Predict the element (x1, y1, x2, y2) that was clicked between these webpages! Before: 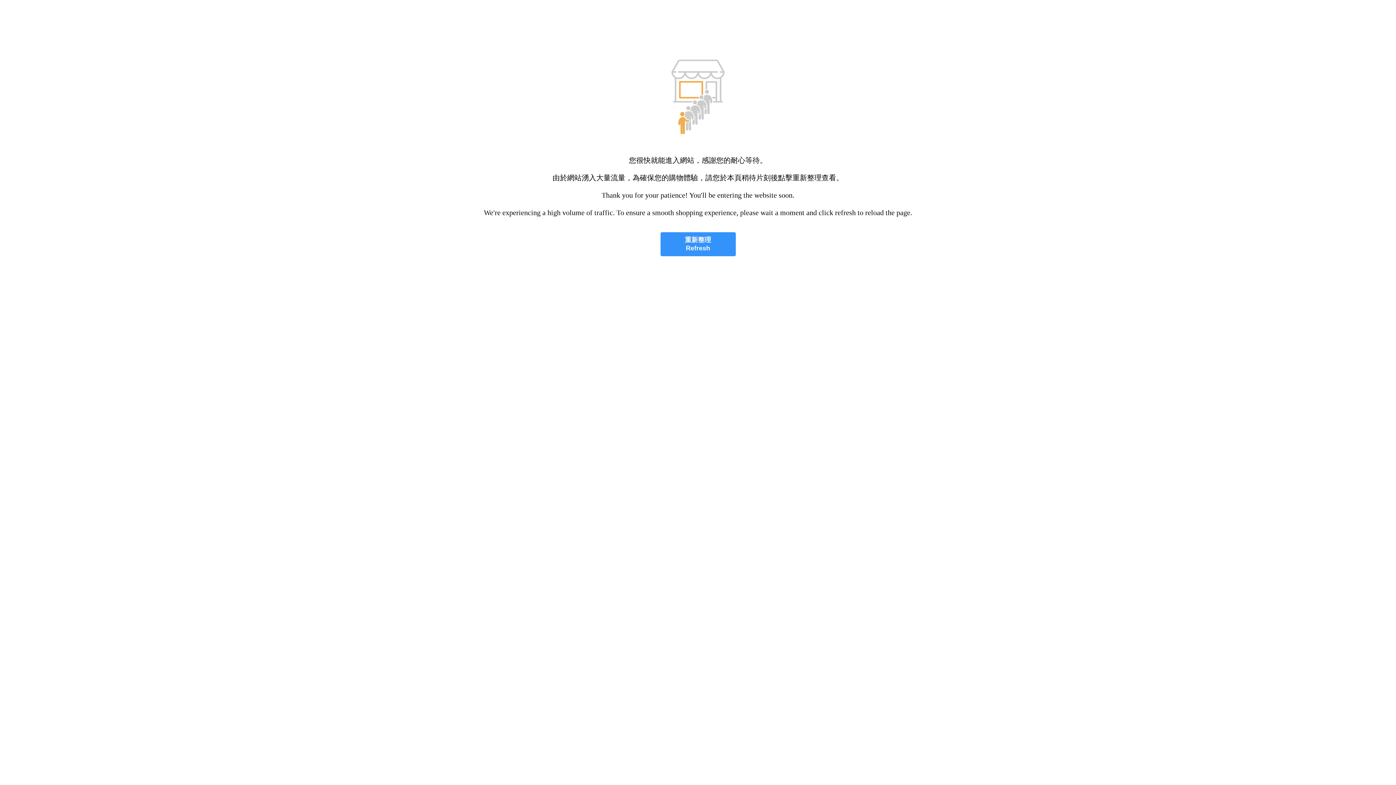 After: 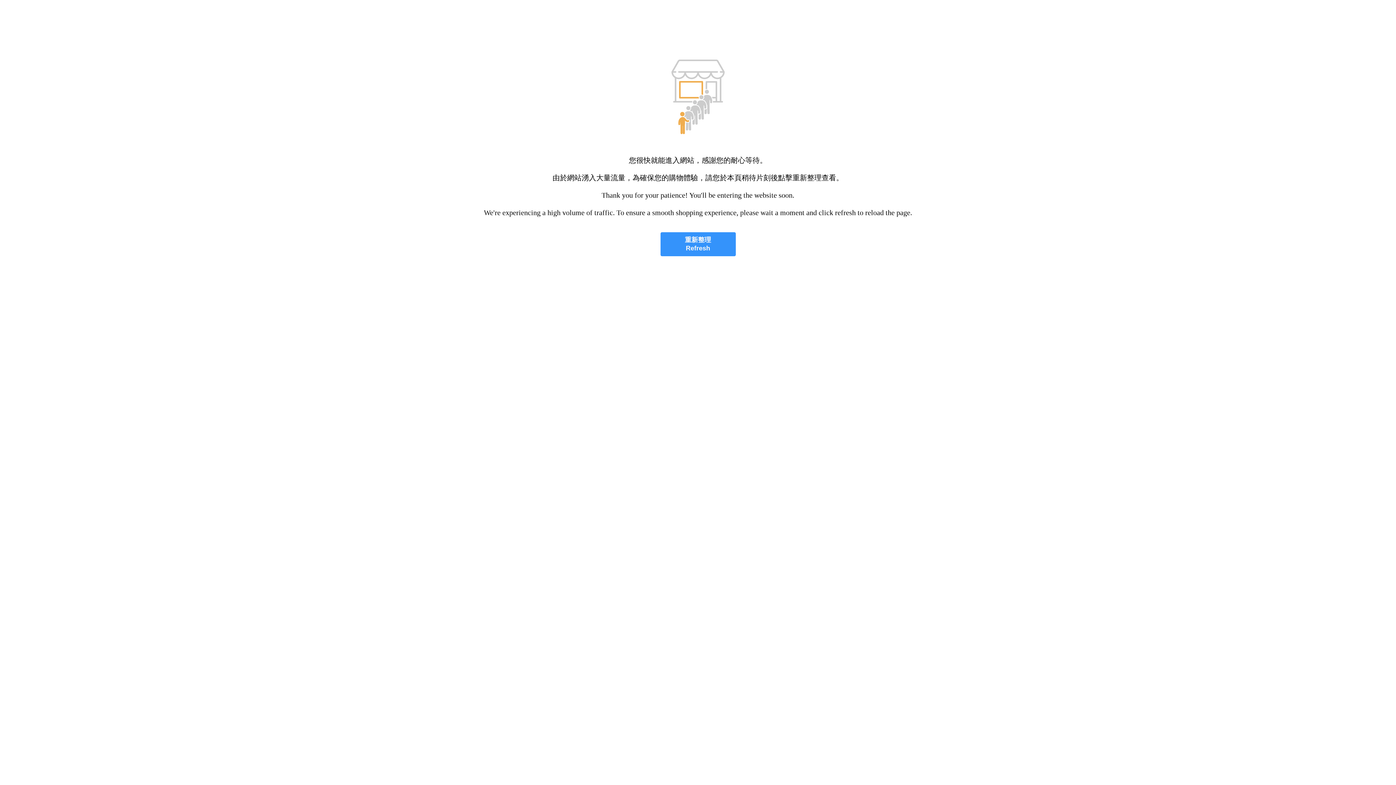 Action: label: 重新整理
Refresh bbox: (660, 232, 735, 256)